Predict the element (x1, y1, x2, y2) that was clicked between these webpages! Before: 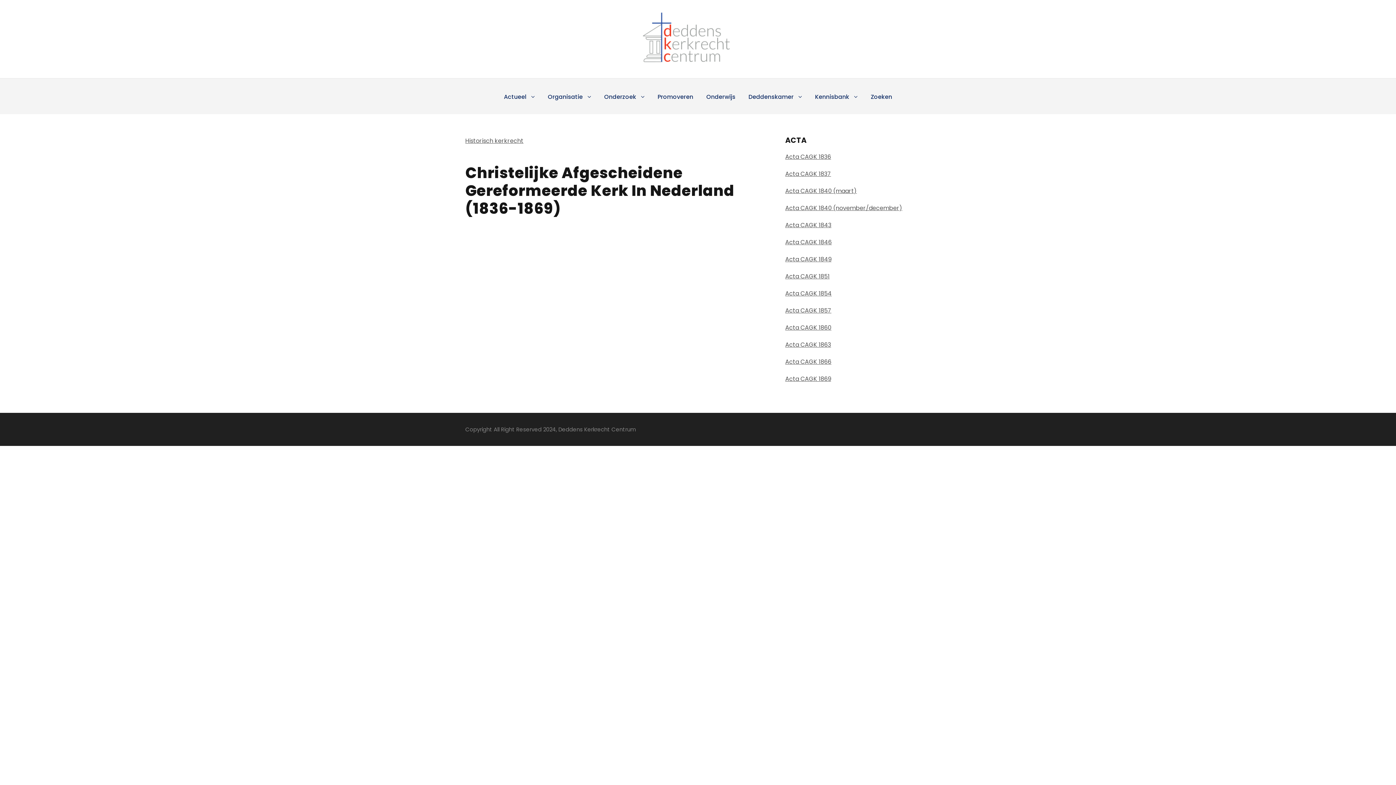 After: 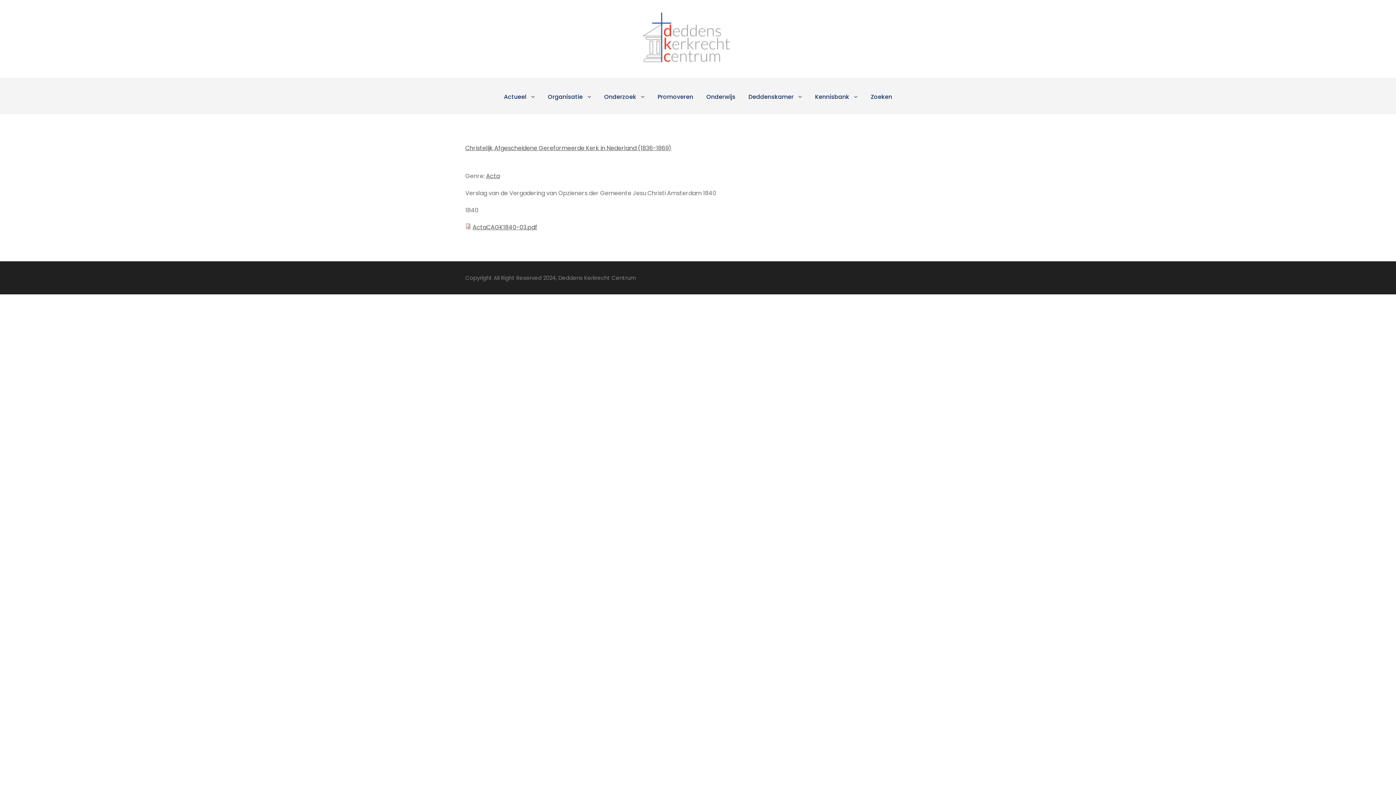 Action: label: Acta CAGK 1840 (maart) bbox: (785, 186, 857, 195)